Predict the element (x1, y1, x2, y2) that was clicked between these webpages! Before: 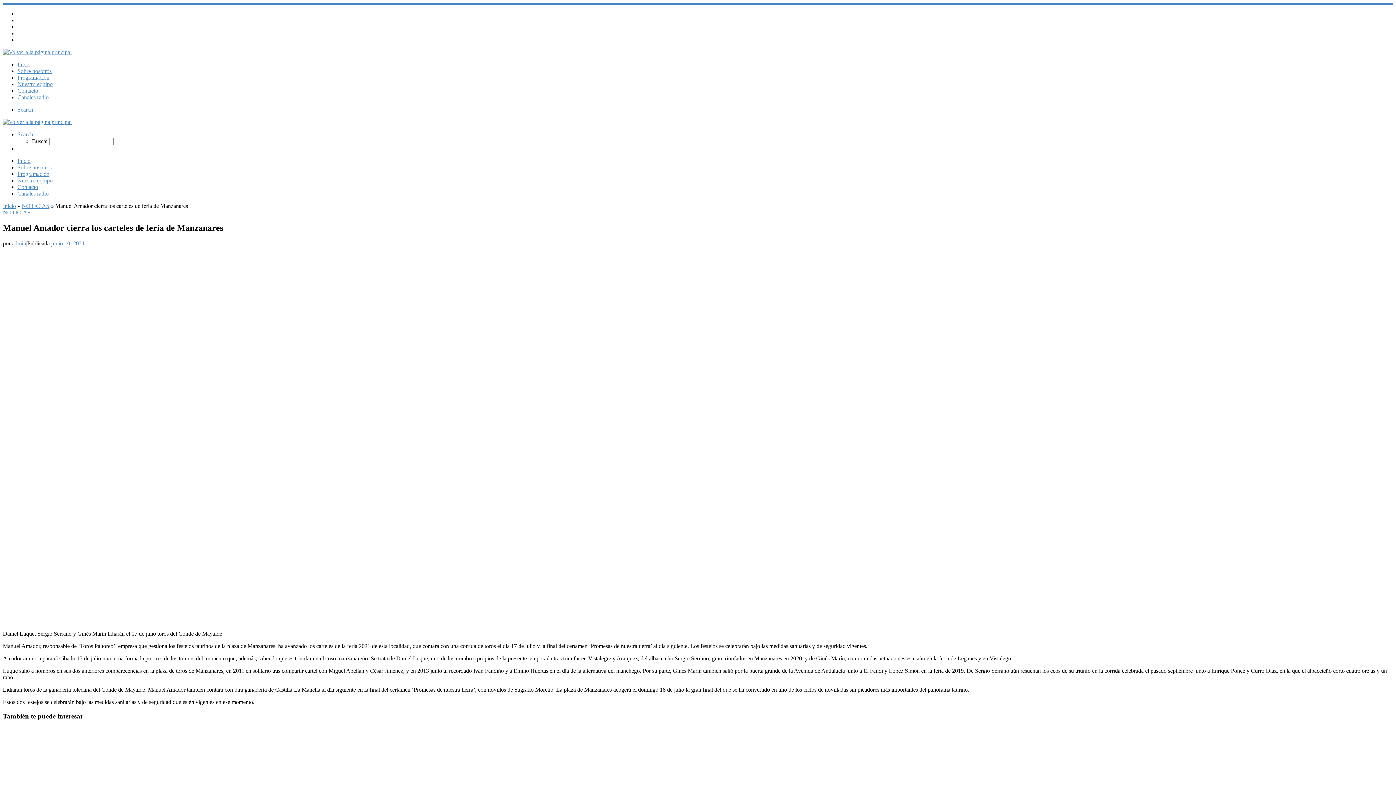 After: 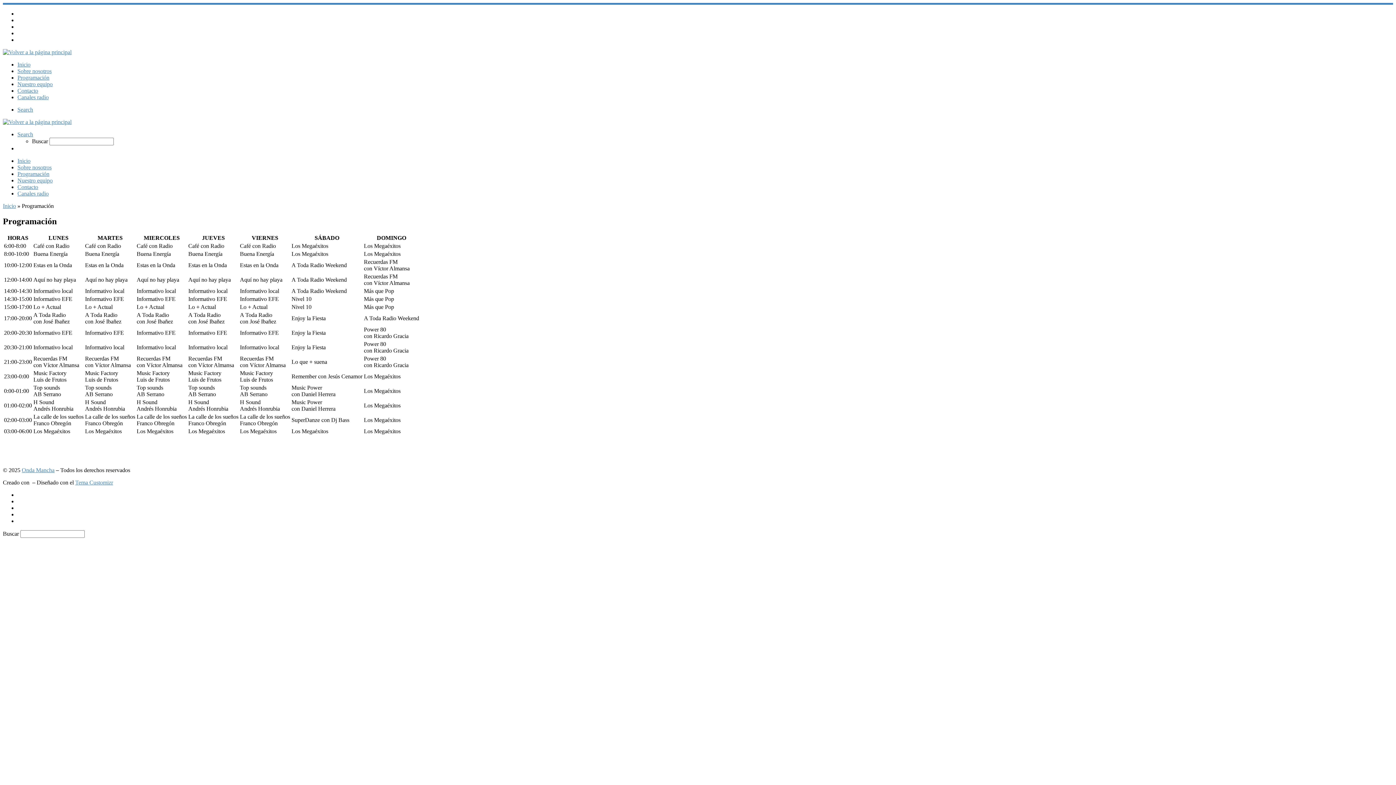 Action: bbox: (17, 74, 49, 80) label: Programación